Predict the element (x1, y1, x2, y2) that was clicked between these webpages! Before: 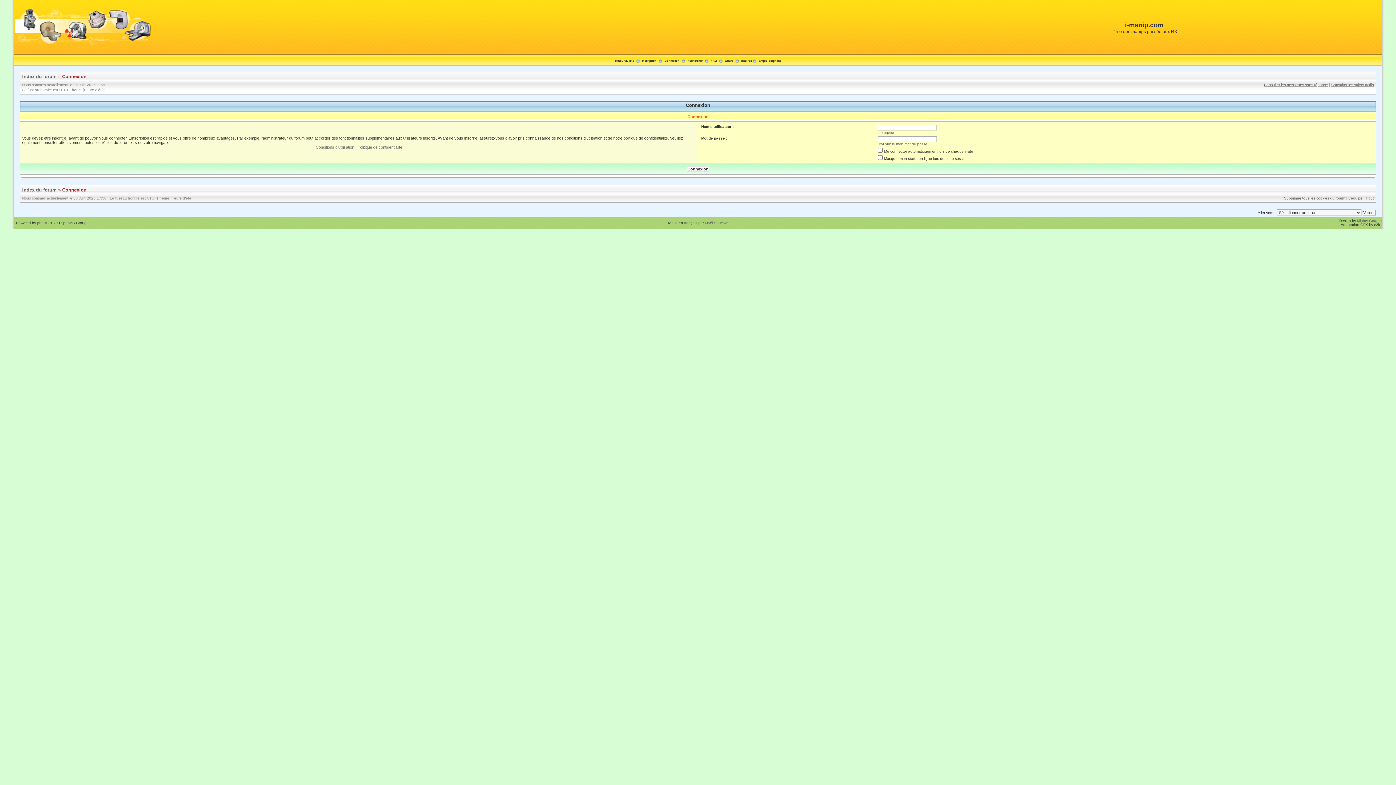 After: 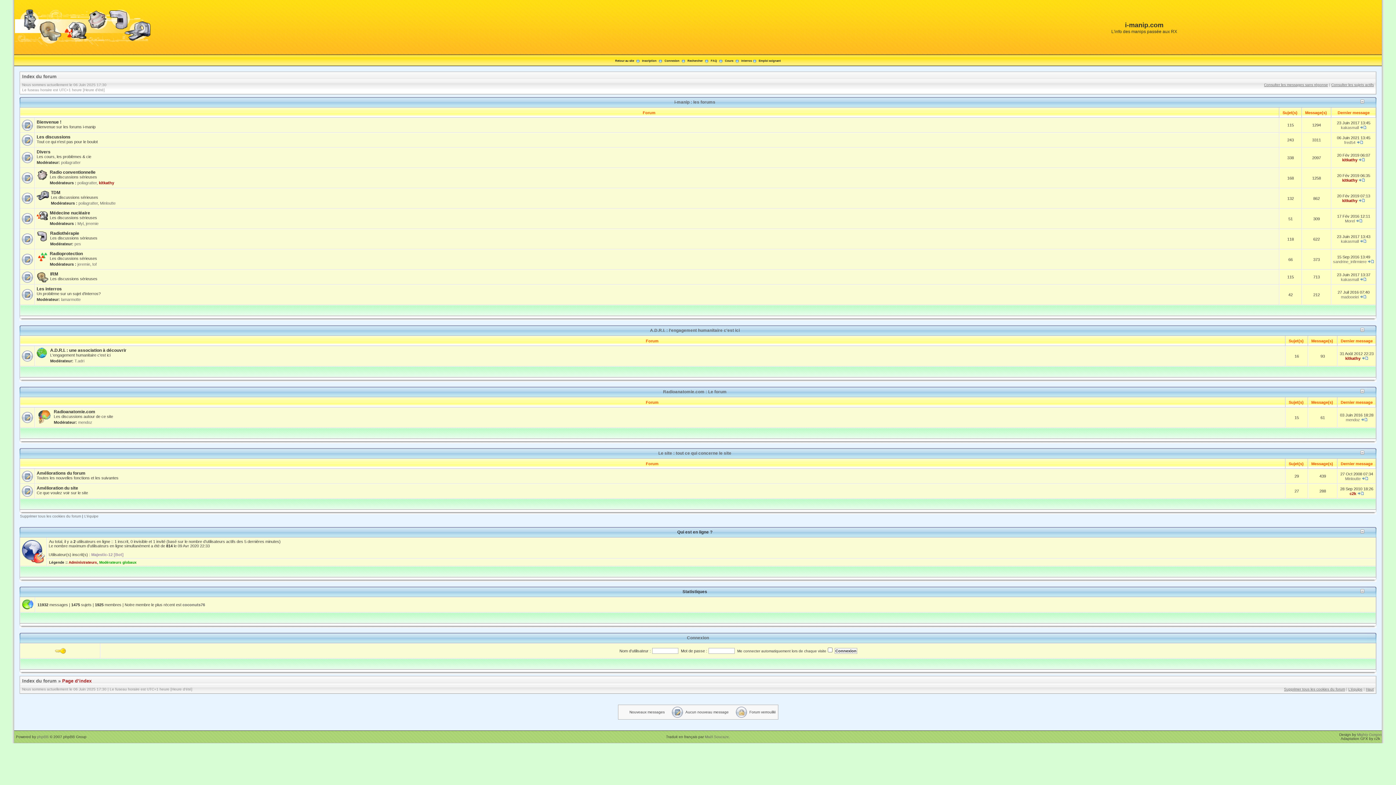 Action: bbox: (22, 73, 56, 79) label: Index du forum